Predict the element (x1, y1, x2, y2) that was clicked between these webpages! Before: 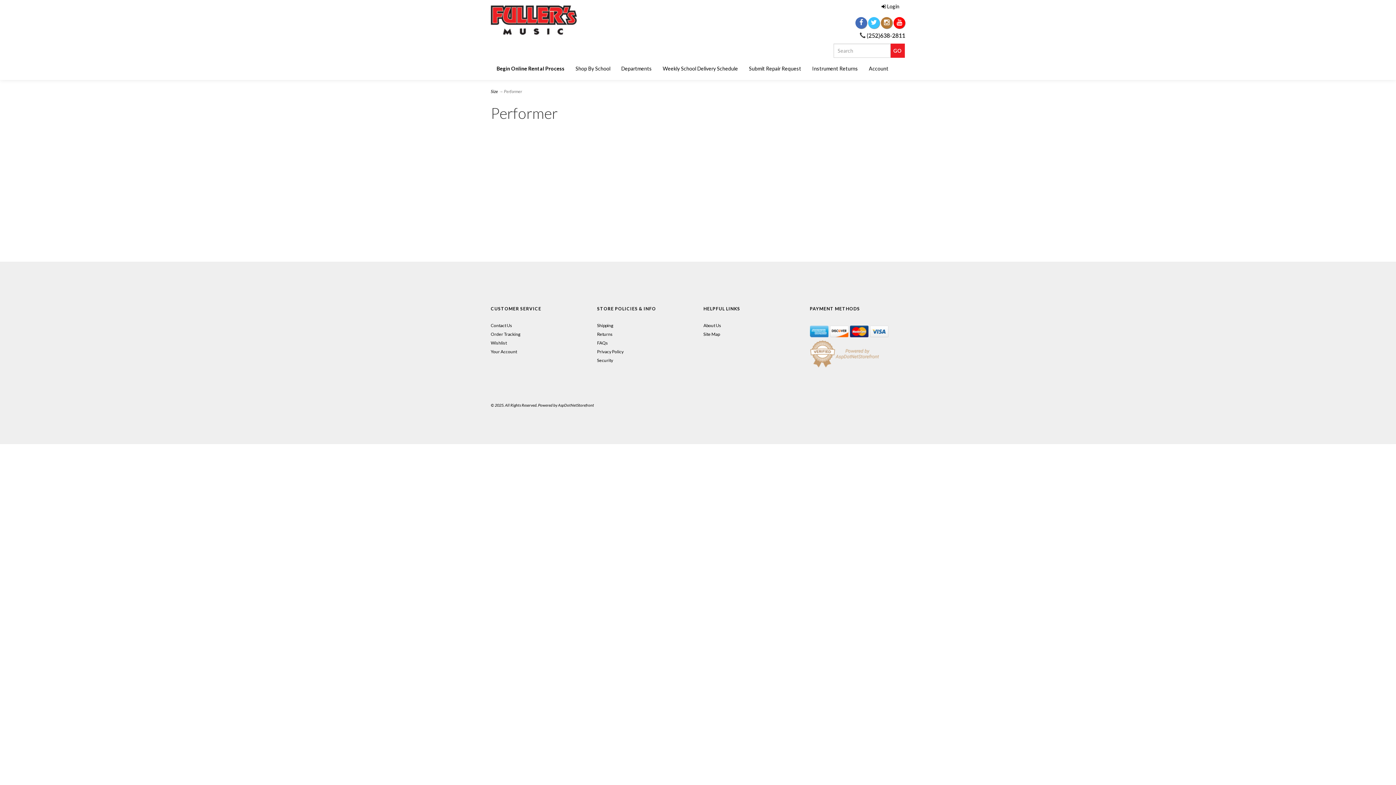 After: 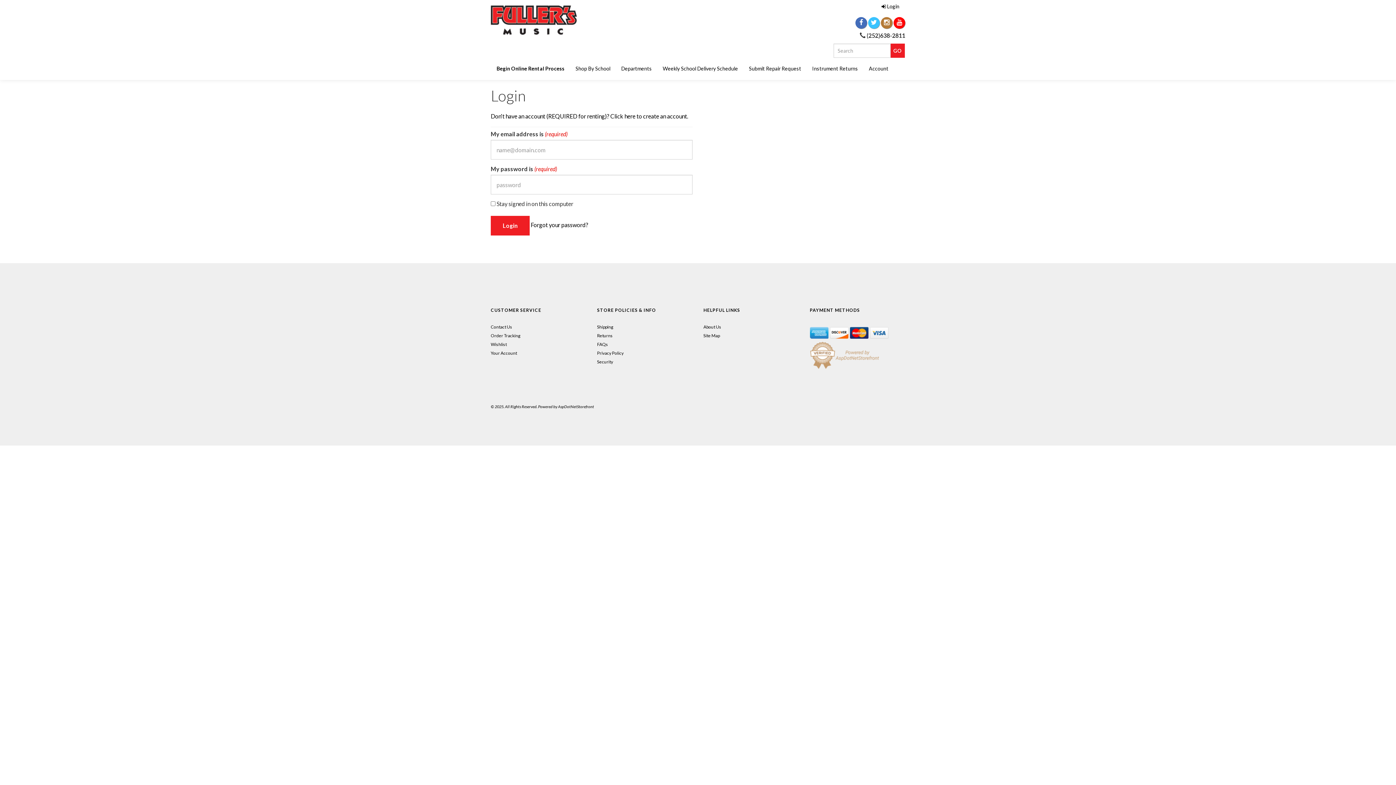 Action: bbox: (490, 349, 517, 354) label: Your Account